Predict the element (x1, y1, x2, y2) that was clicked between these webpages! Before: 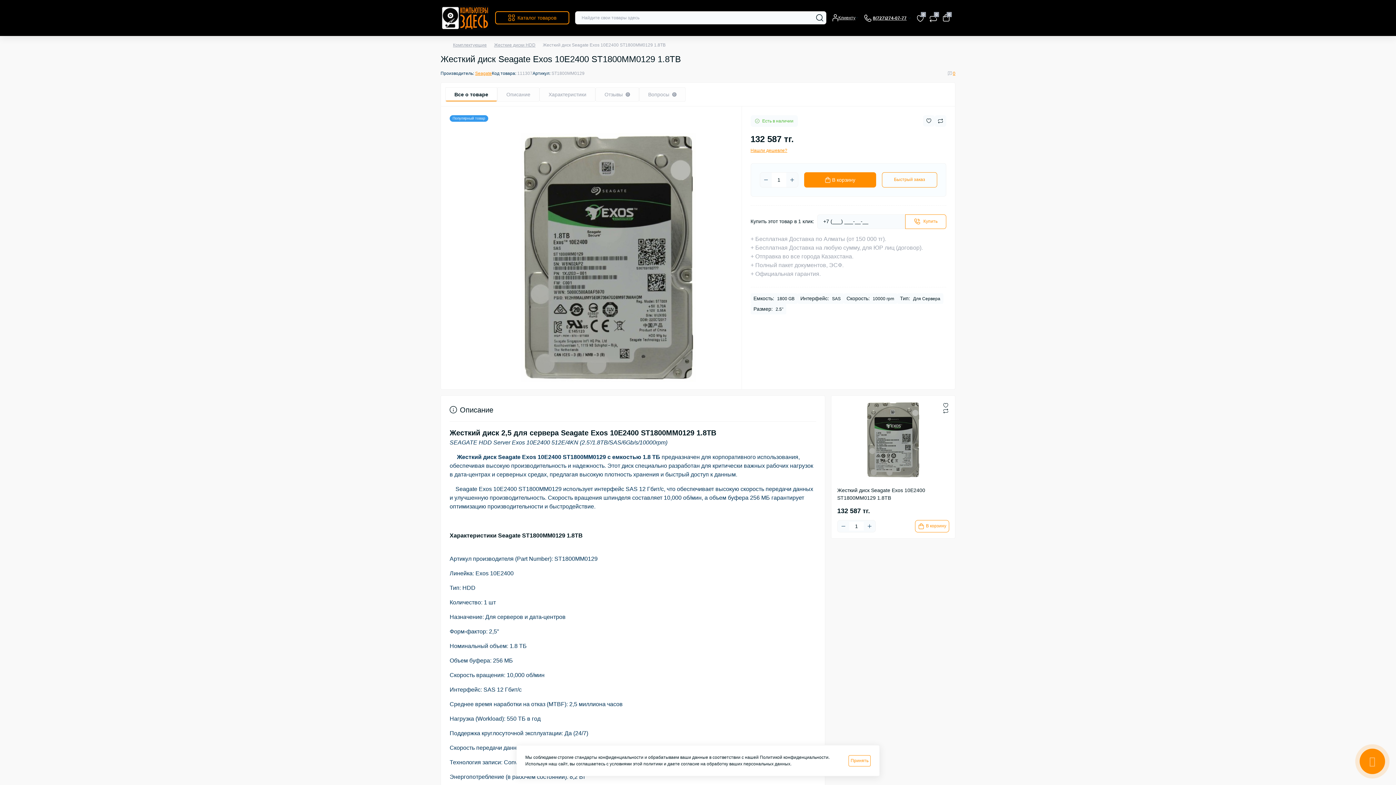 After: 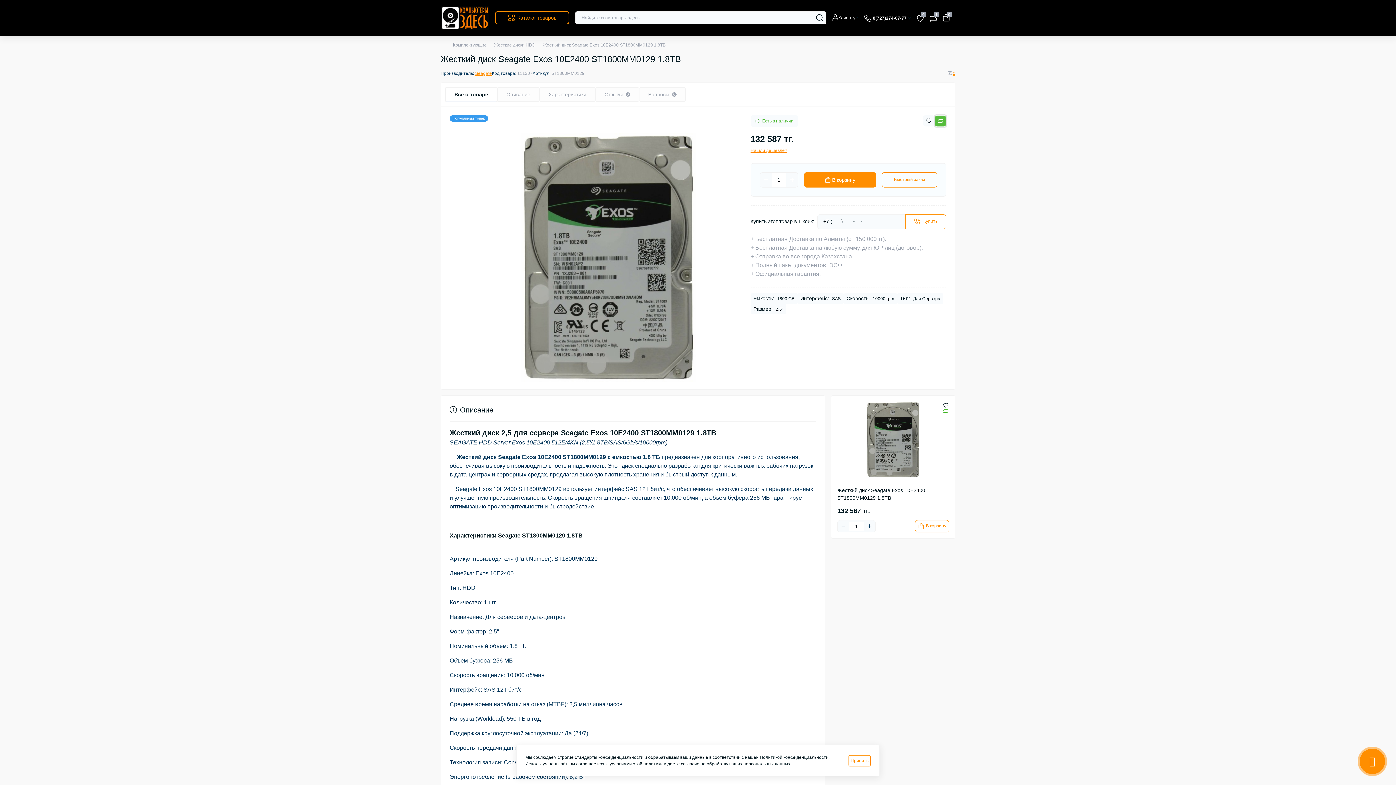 Action: label: Compare button bbox: (934, 115, 946, 126)